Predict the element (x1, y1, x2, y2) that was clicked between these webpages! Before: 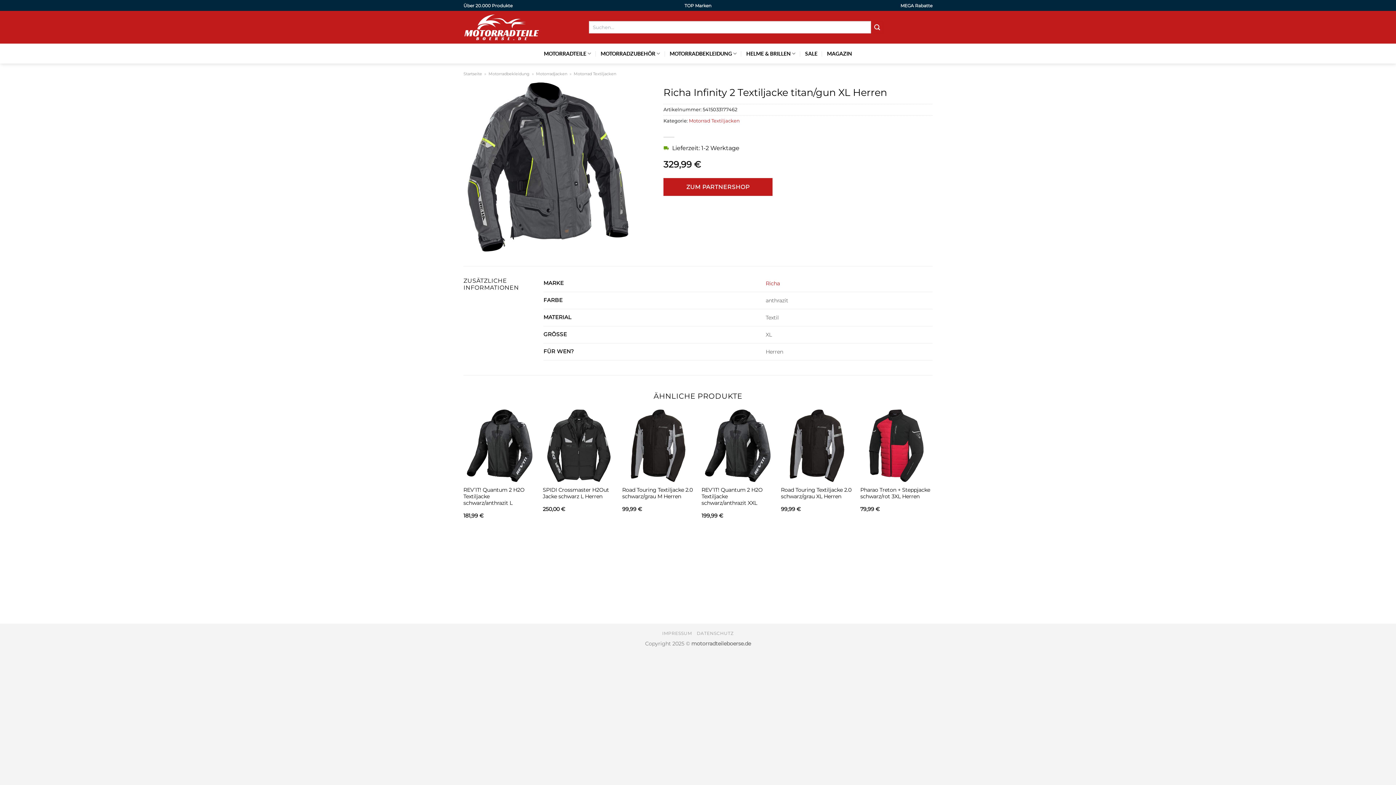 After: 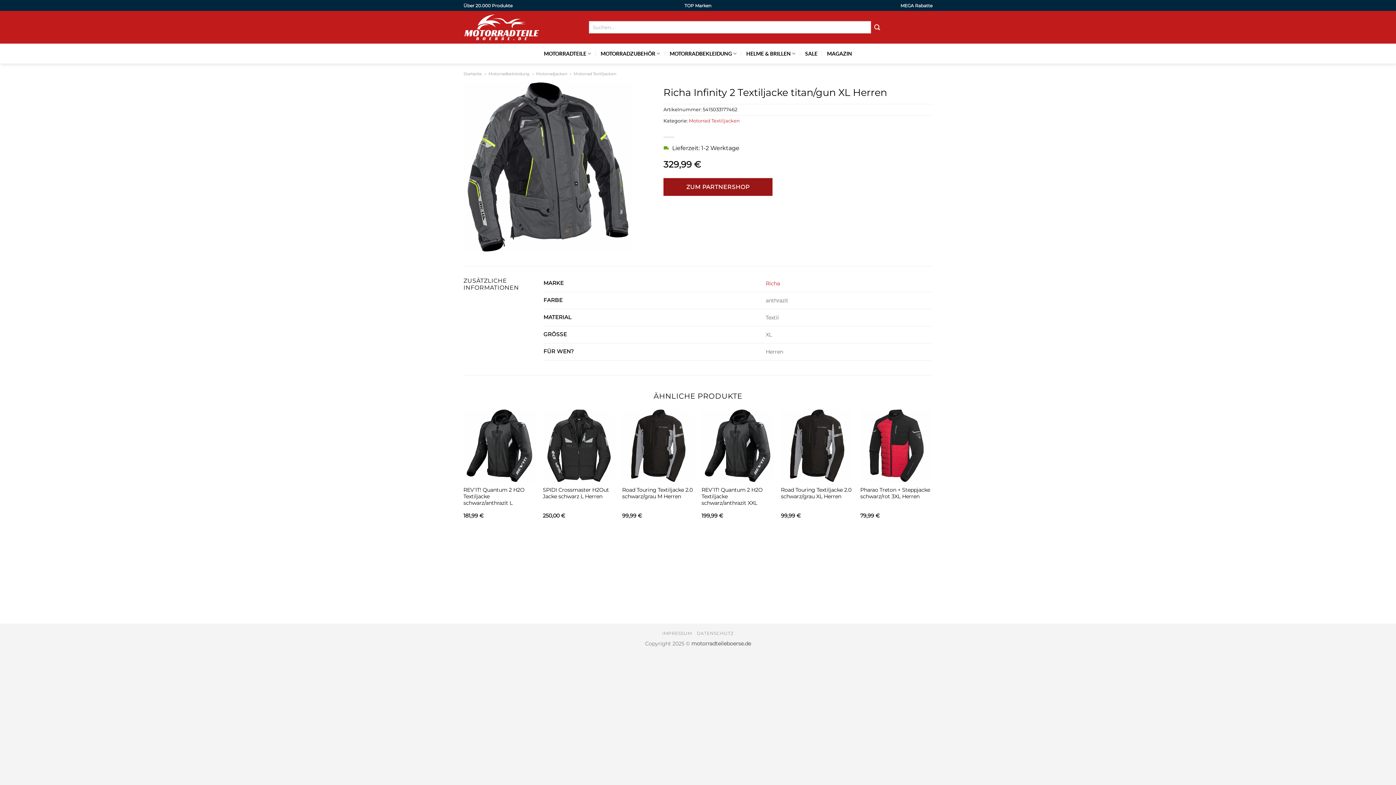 Action: bbox: (663, 178, 772, 196) label: ZUM PARTNERSHOP